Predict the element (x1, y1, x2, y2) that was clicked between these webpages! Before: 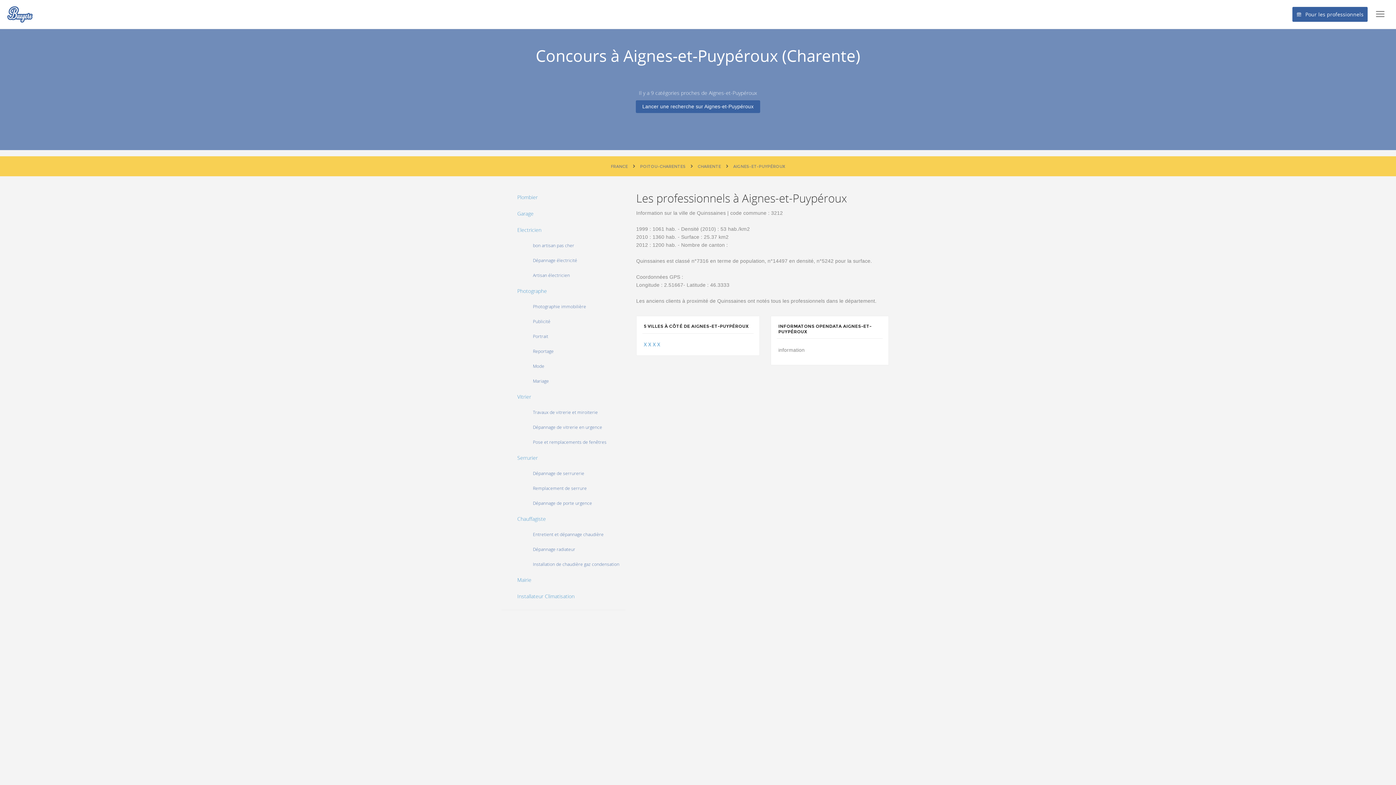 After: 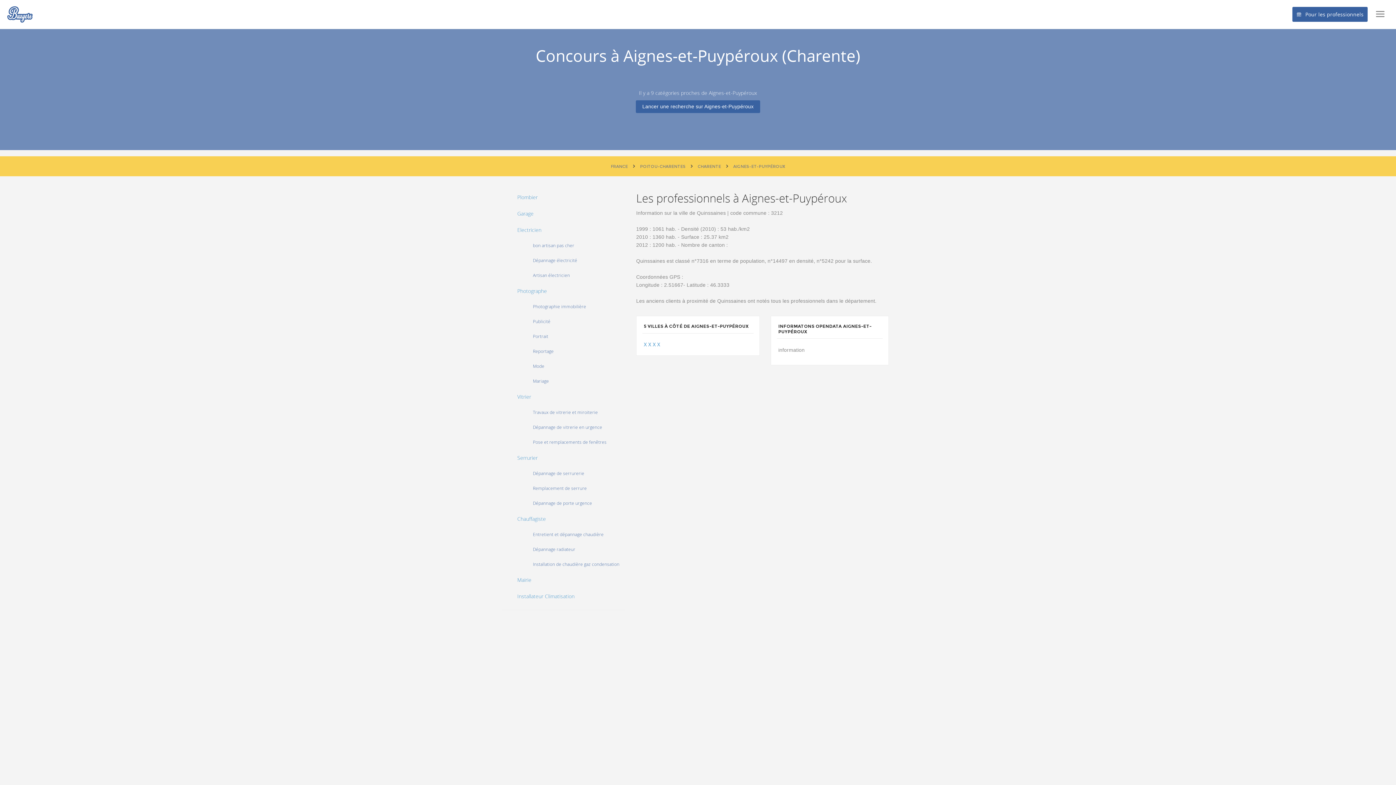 Action: bbox: (733, 164, 785, 169) label: AIGNES-ET-PUYPÉROUX